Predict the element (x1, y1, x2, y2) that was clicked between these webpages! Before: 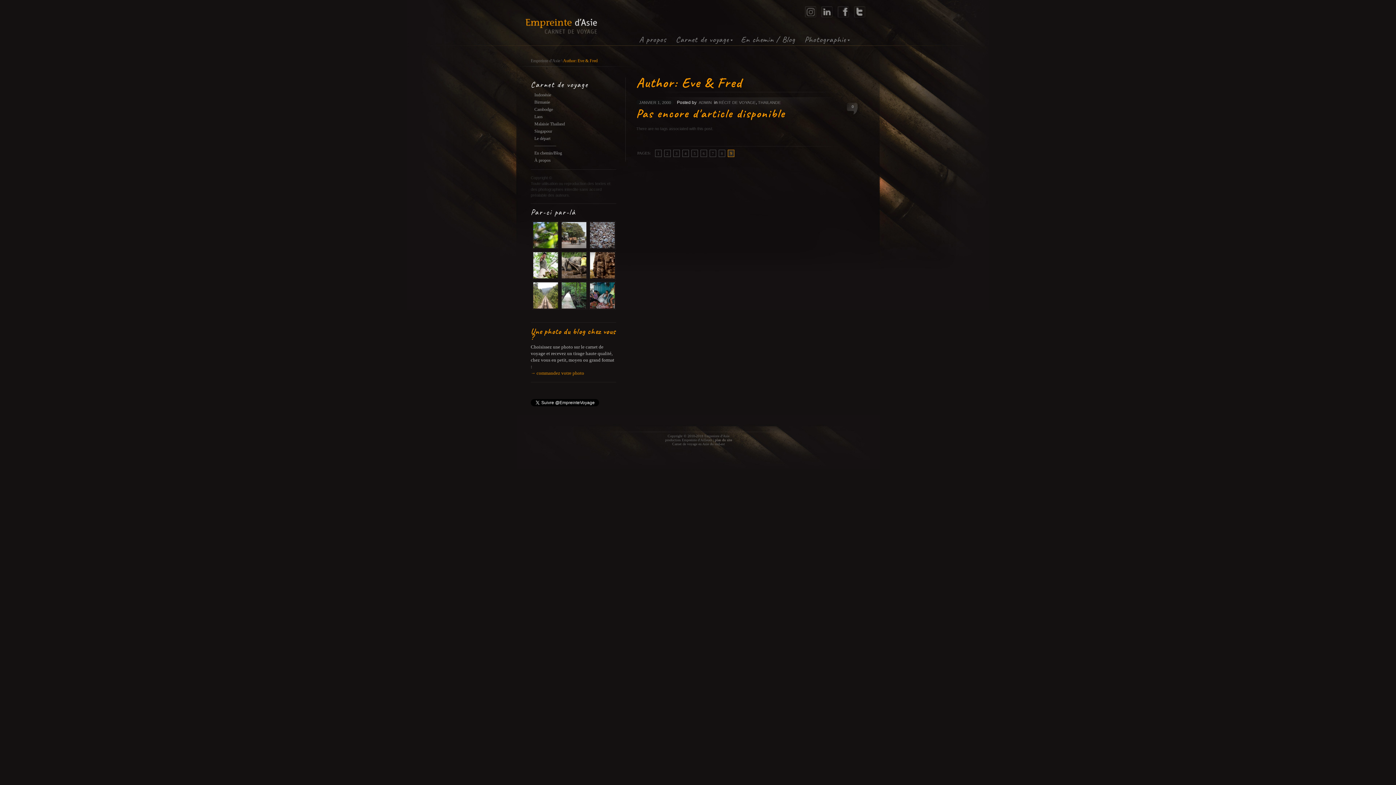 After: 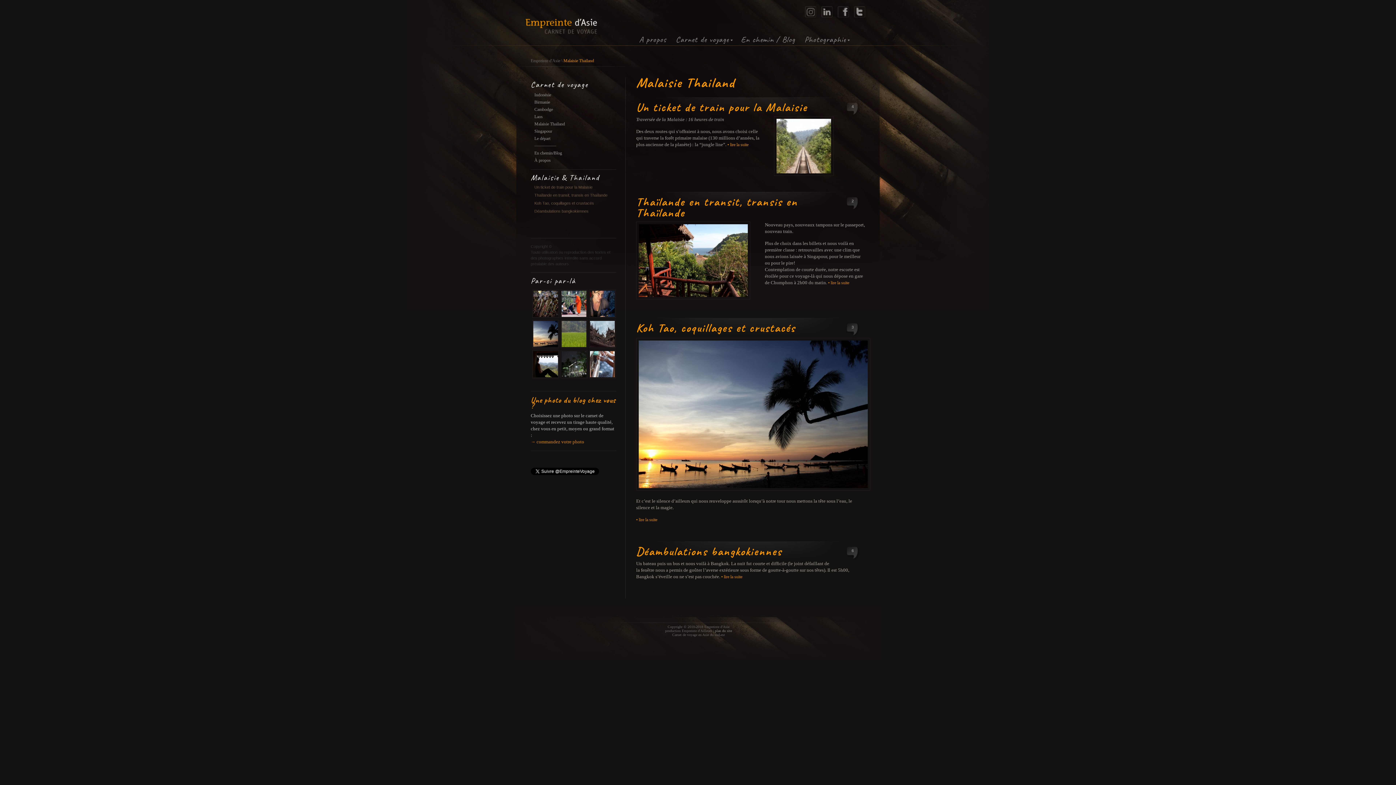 Action: bbox: (530, 121, 565, 126) label: Malaisie Thailand